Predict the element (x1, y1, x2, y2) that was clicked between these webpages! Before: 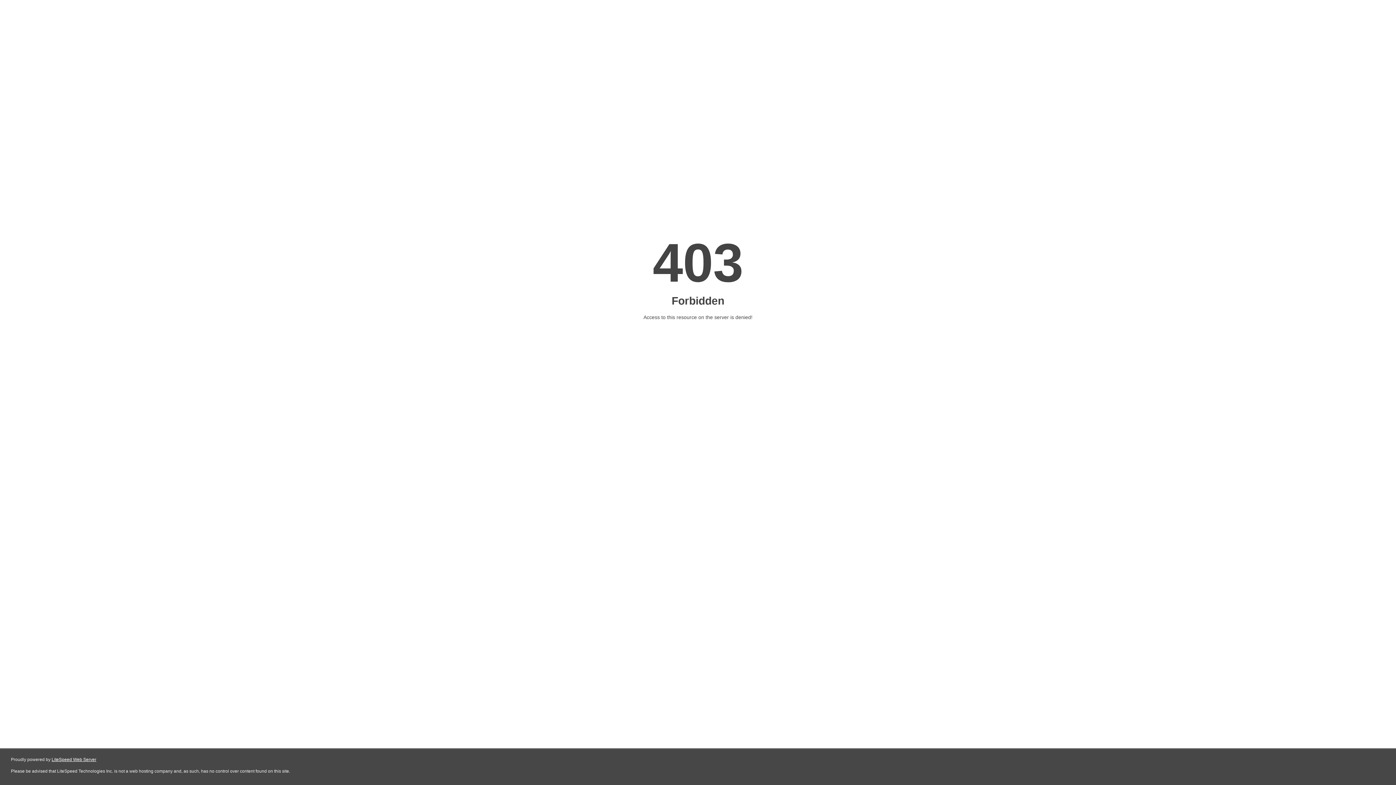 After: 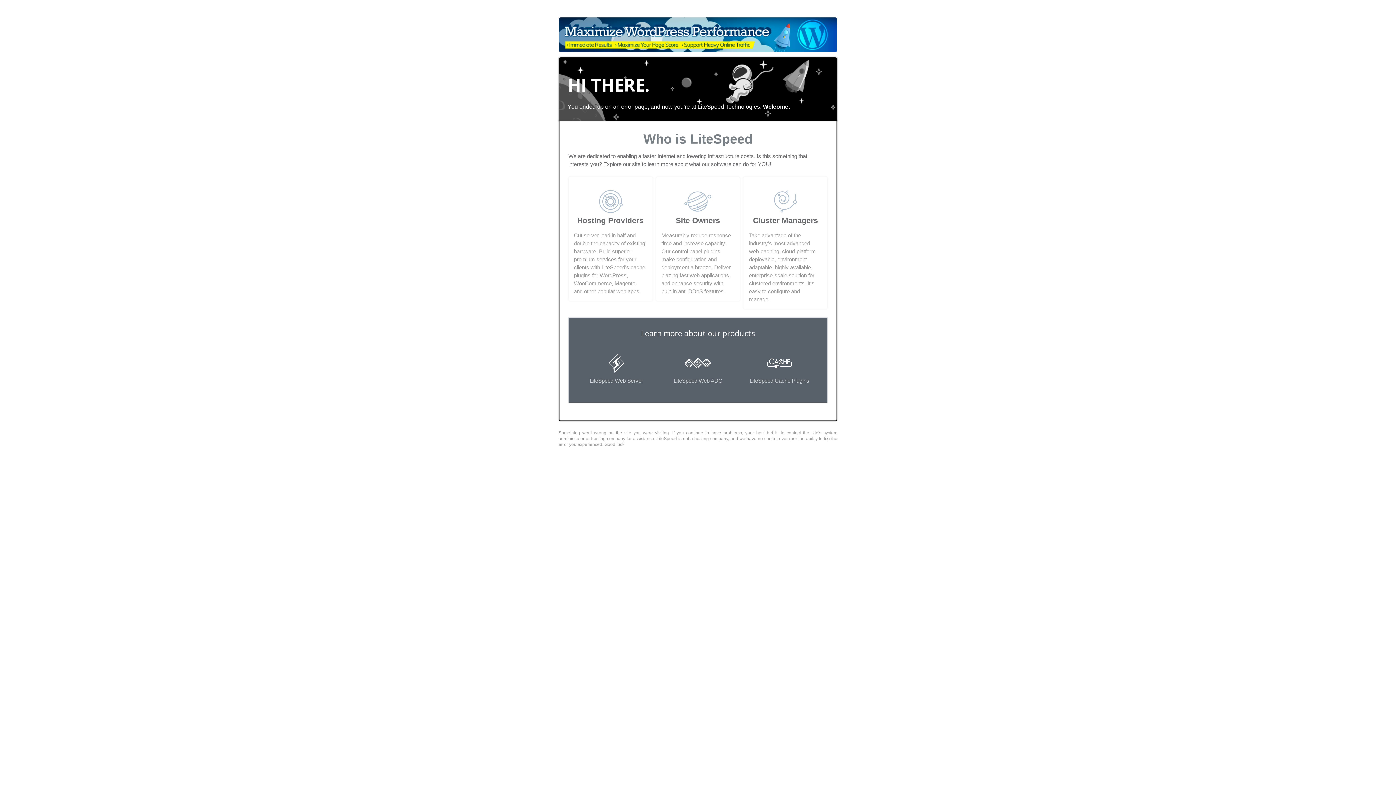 Action: bbox: (51, 757, 96, 762) label: LiteSpeed Web Server